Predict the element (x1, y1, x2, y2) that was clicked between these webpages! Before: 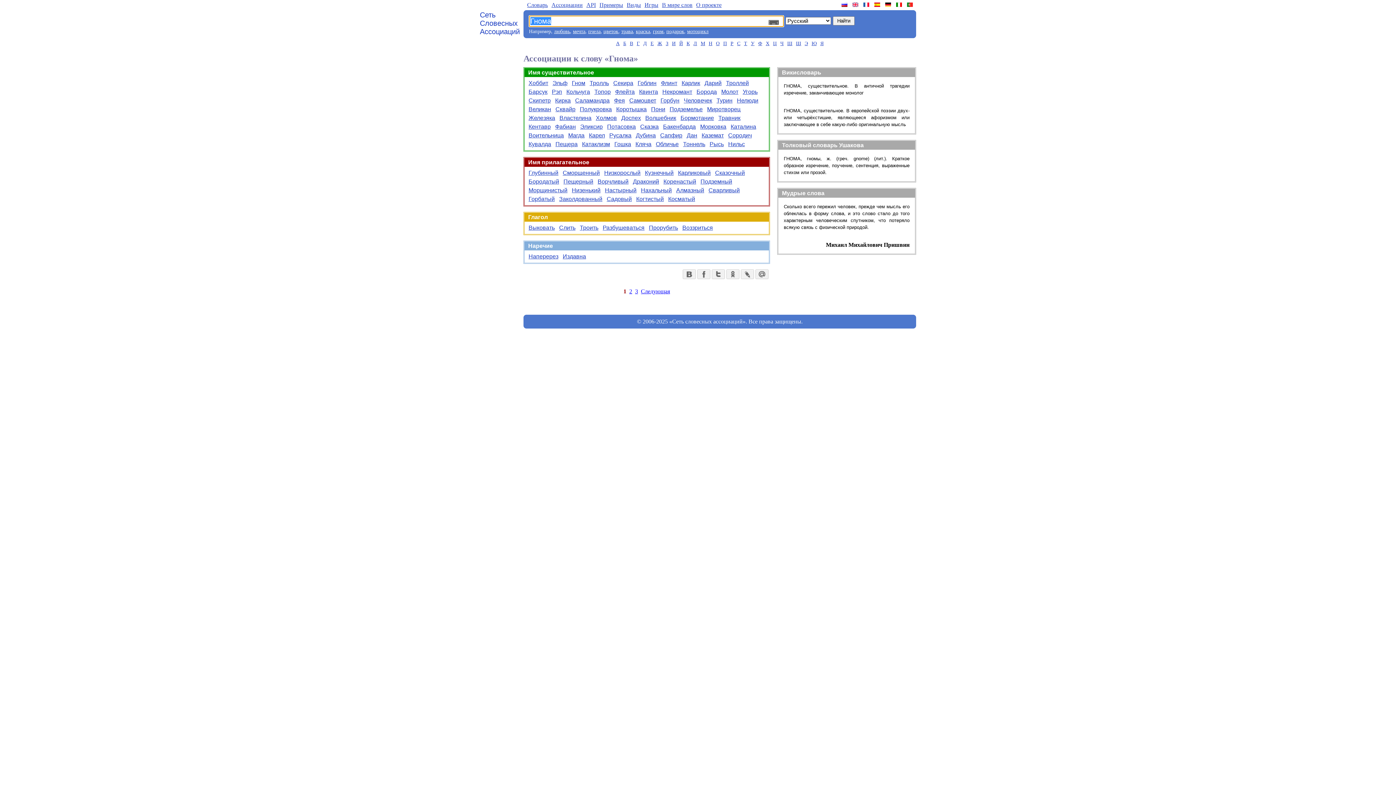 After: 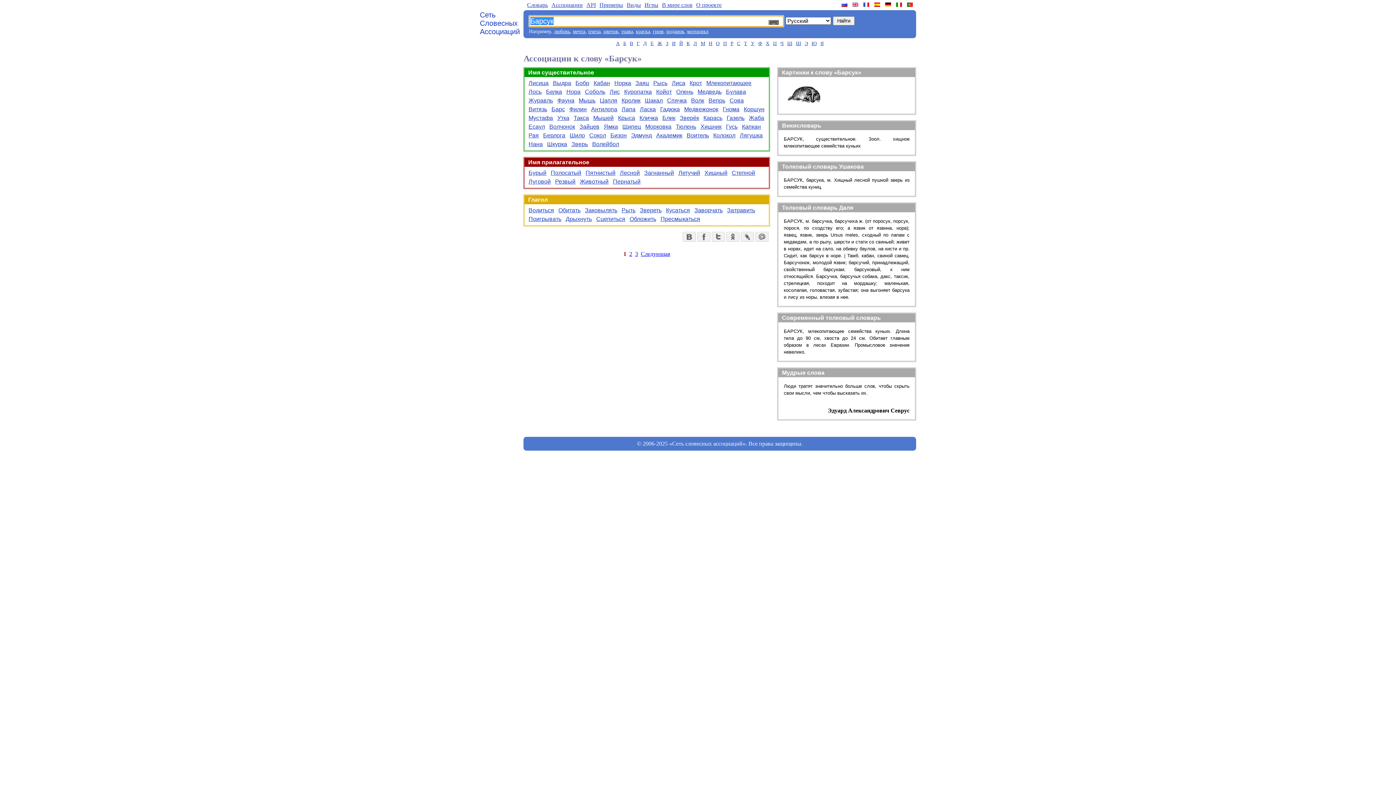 Action: label: Барсук bbox: (526, 86, 549, 97)